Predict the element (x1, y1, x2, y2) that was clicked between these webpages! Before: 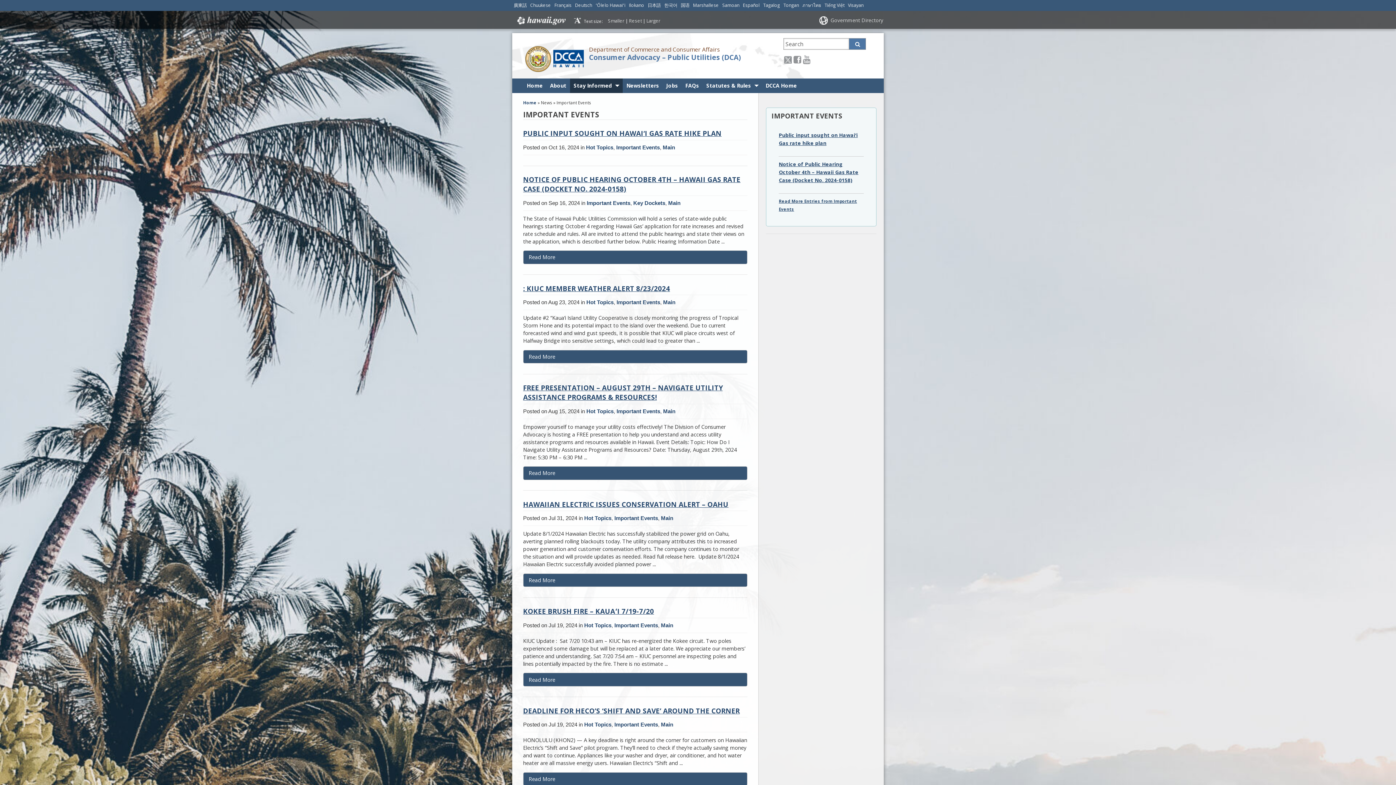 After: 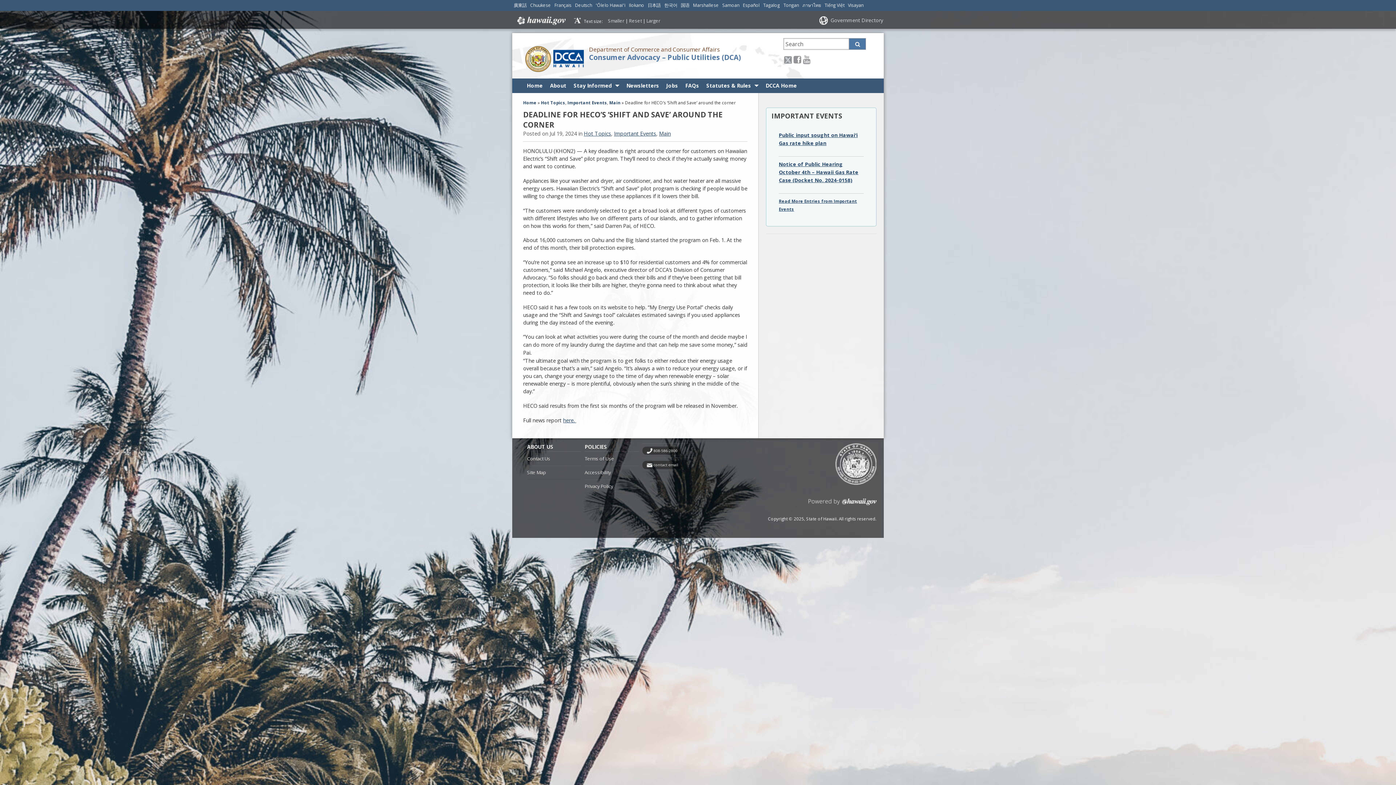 Action: label: DEADLINE FOR HECO’S ‘SHIFT AND SAVE’ AROUND THE CORNER bbox: (523, 706, 740, 715)